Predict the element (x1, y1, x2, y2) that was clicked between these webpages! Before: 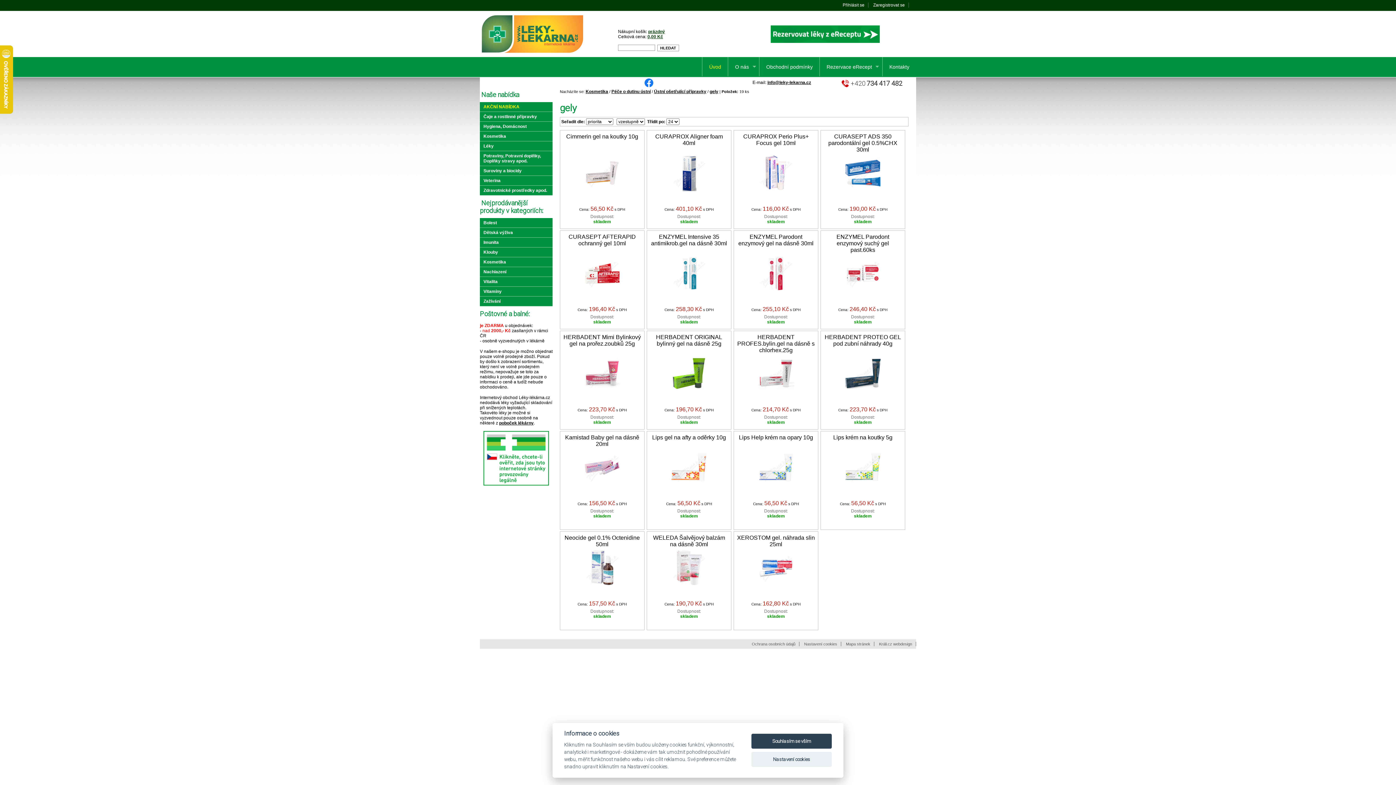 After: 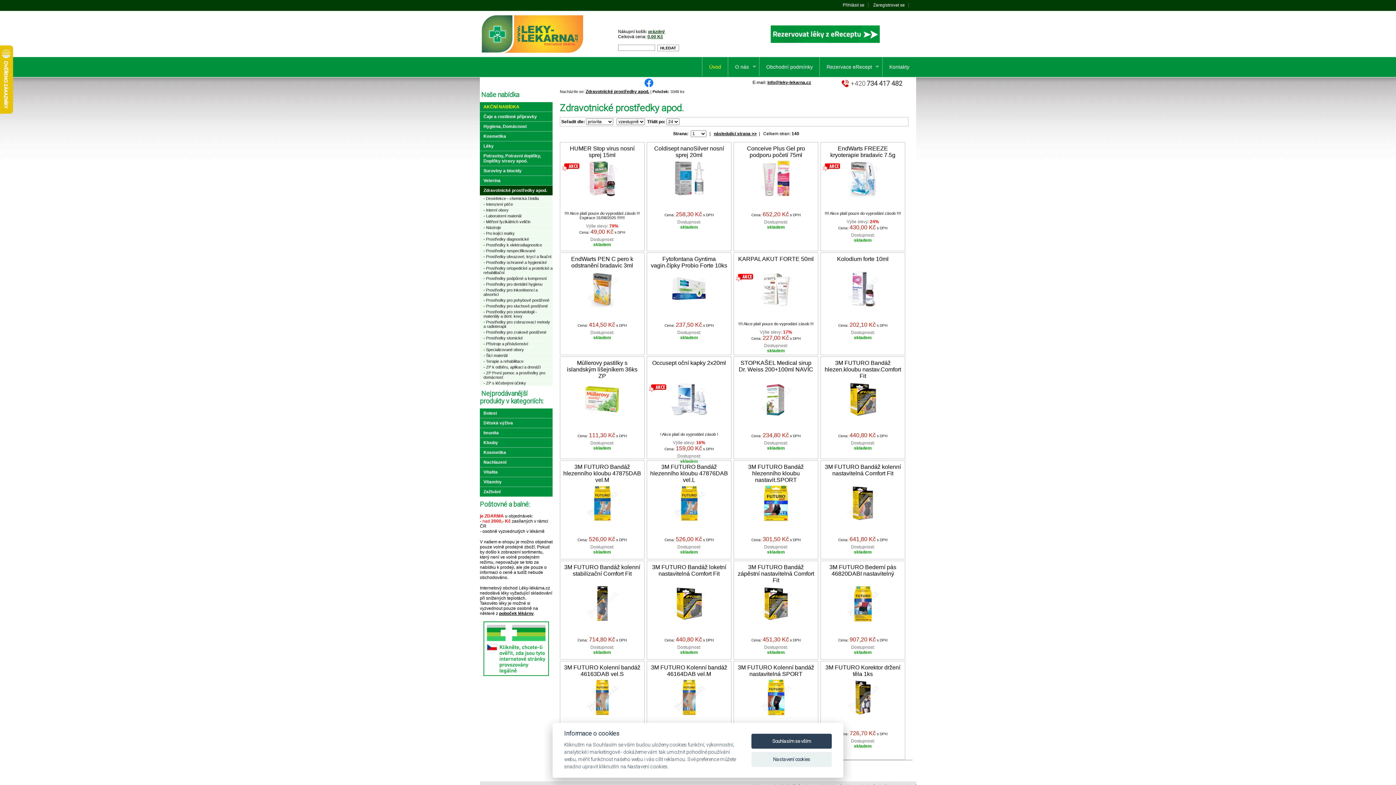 Action: bbox: (480, 185, 552, 195) label: Zdravotnické prostředky apod.